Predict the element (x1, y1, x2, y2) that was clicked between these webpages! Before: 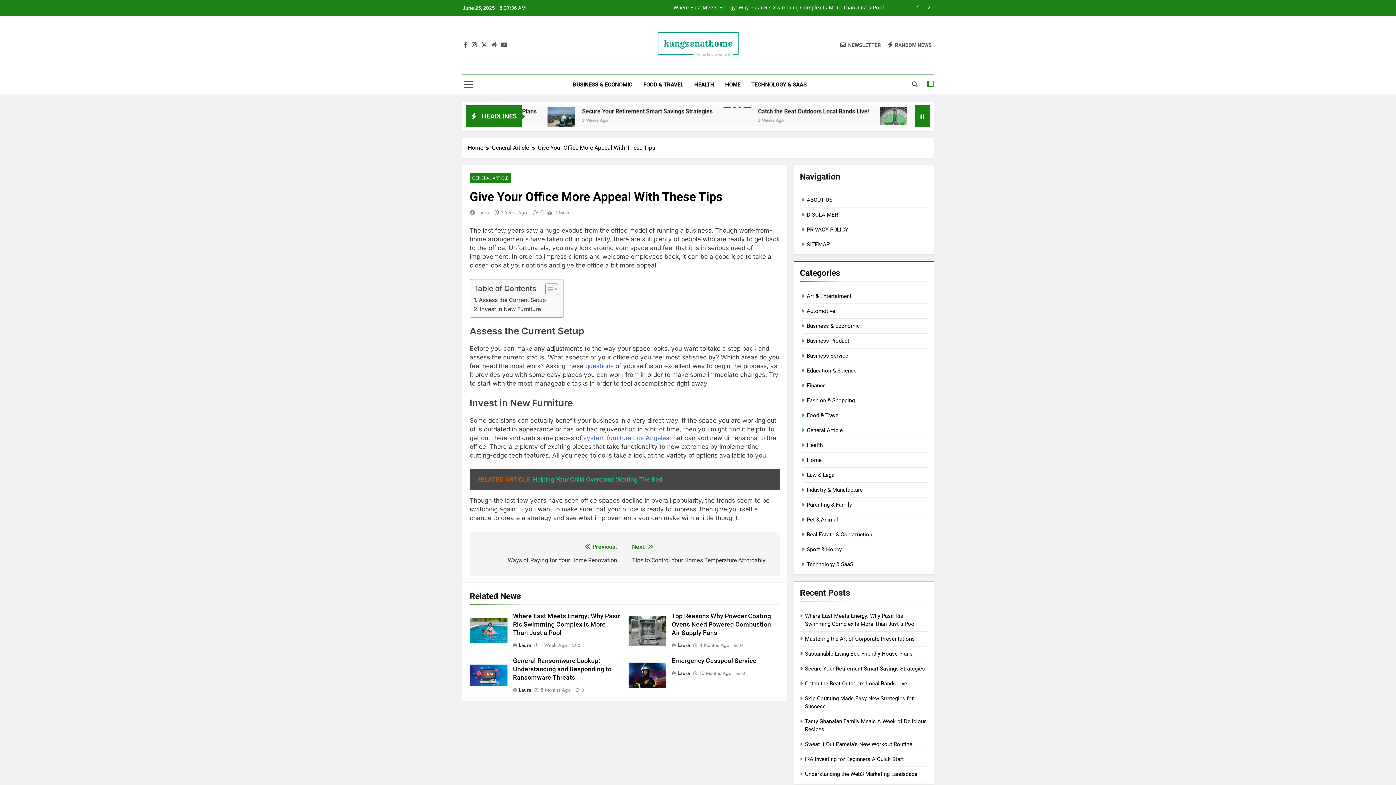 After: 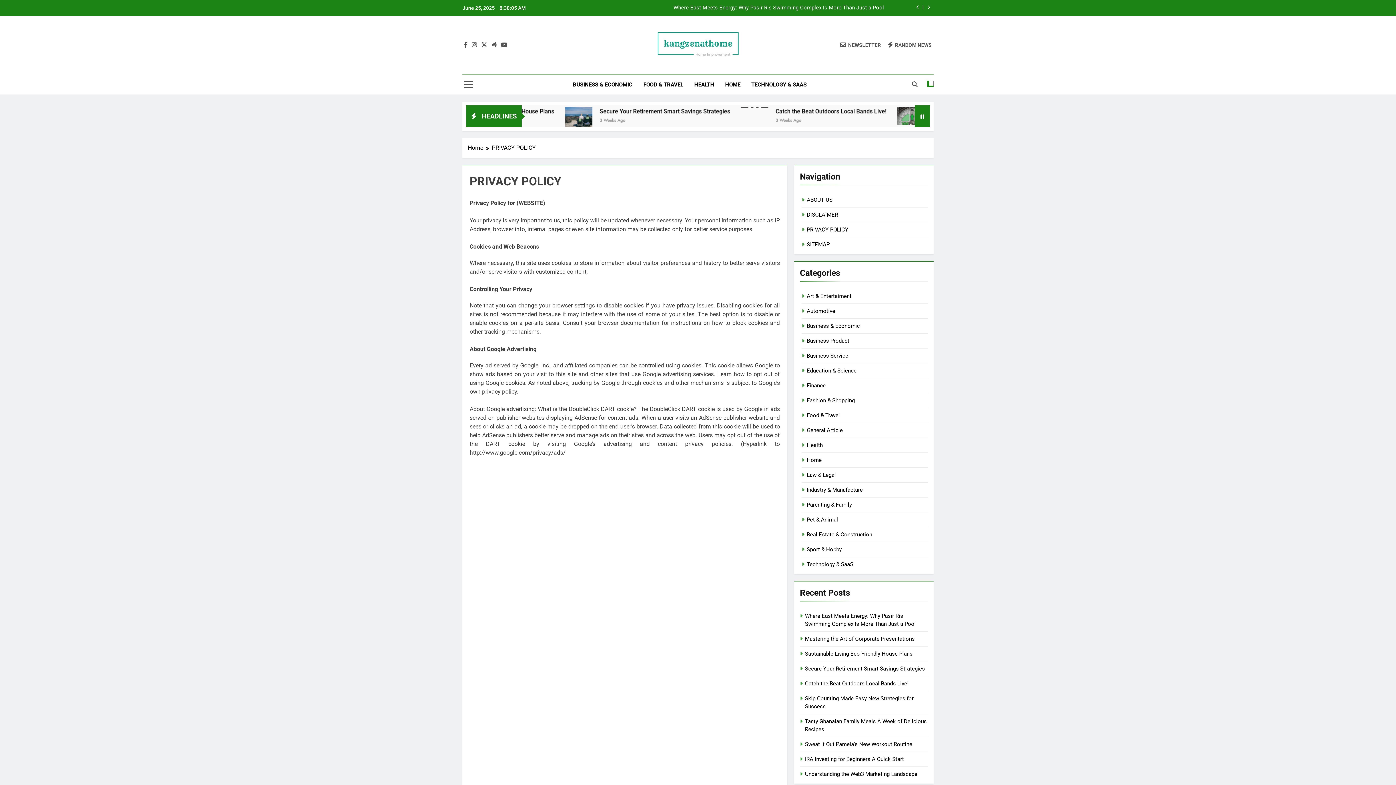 Action: label: PRIVACY POLICY bbox: (806, 226, 848, 232)